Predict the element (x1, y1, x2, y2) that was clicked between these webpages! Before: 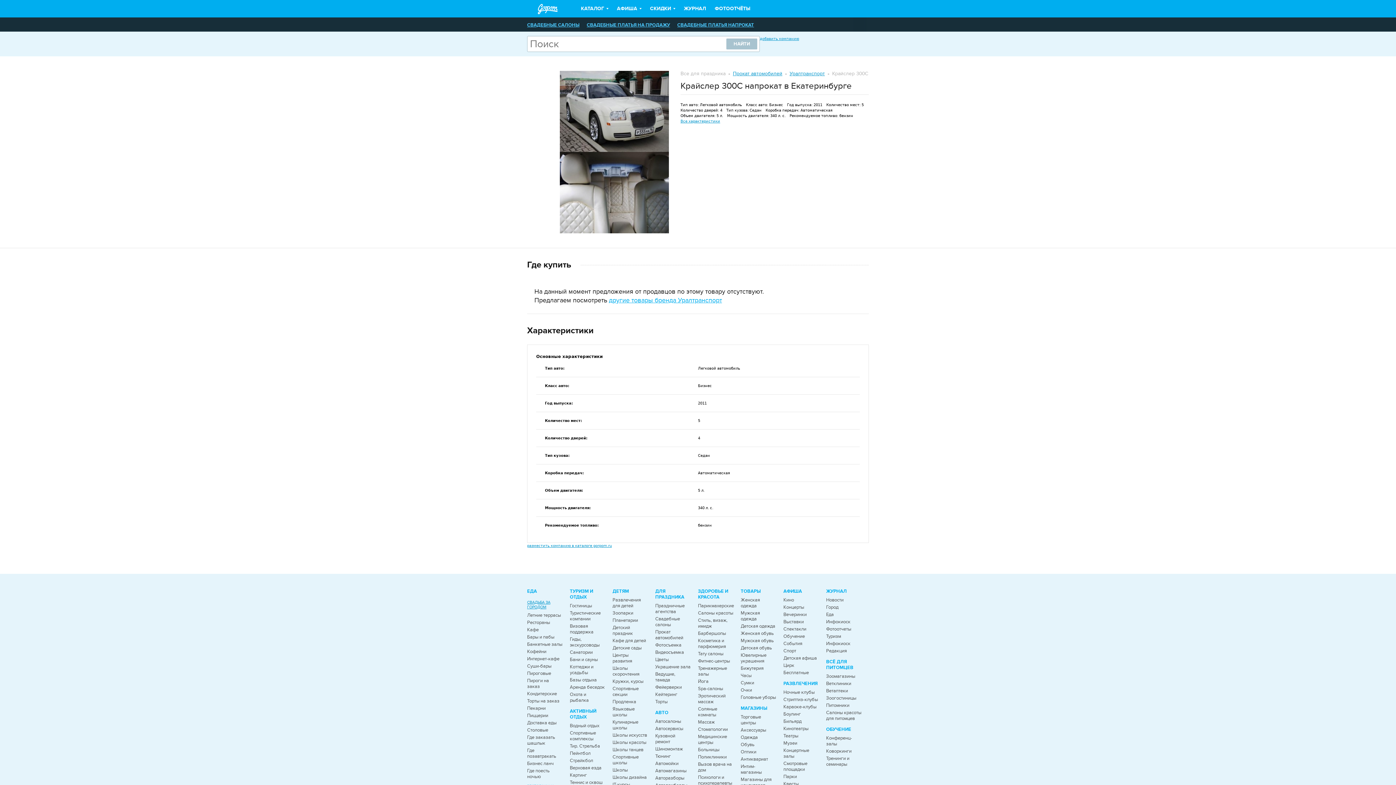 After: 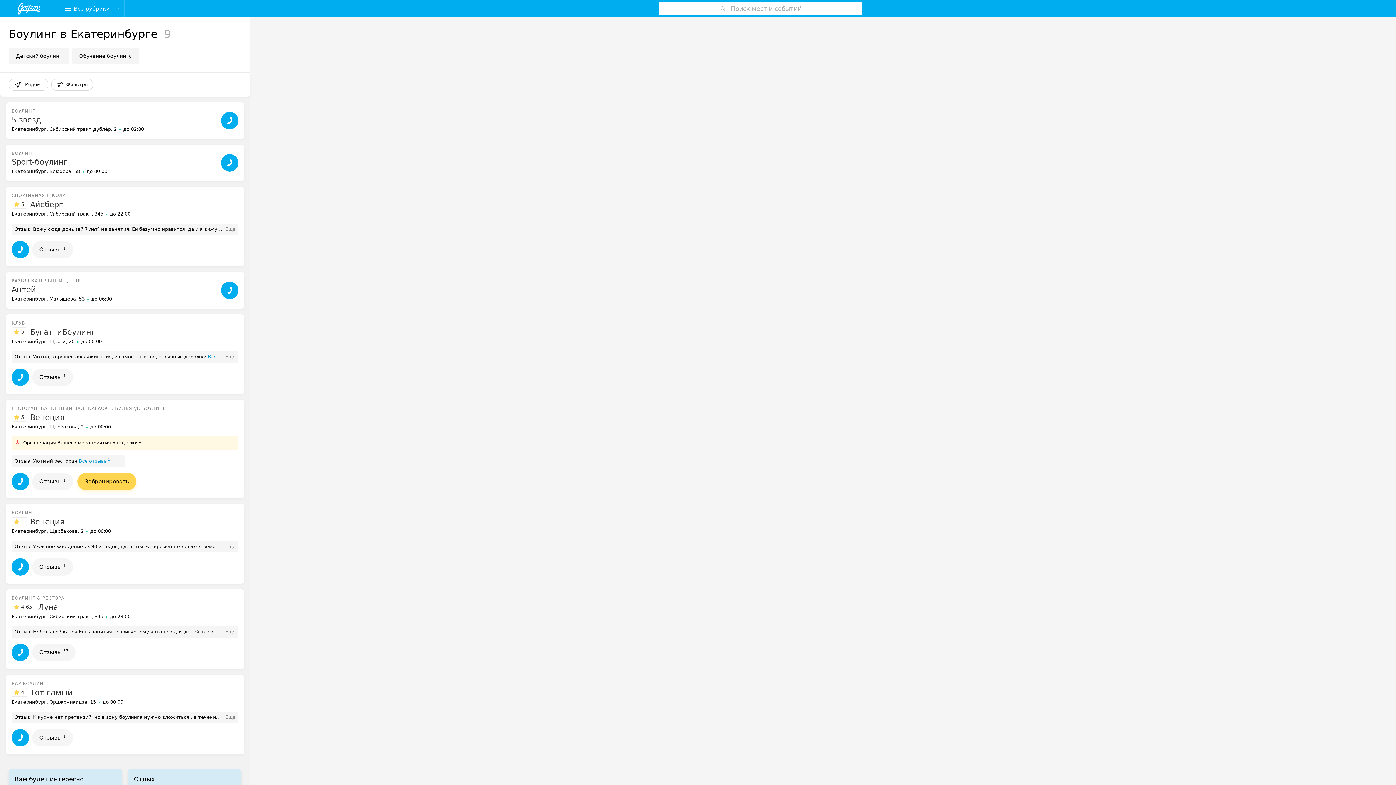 Action: label: Боулинг bbox: (783, 711, 801, 717)